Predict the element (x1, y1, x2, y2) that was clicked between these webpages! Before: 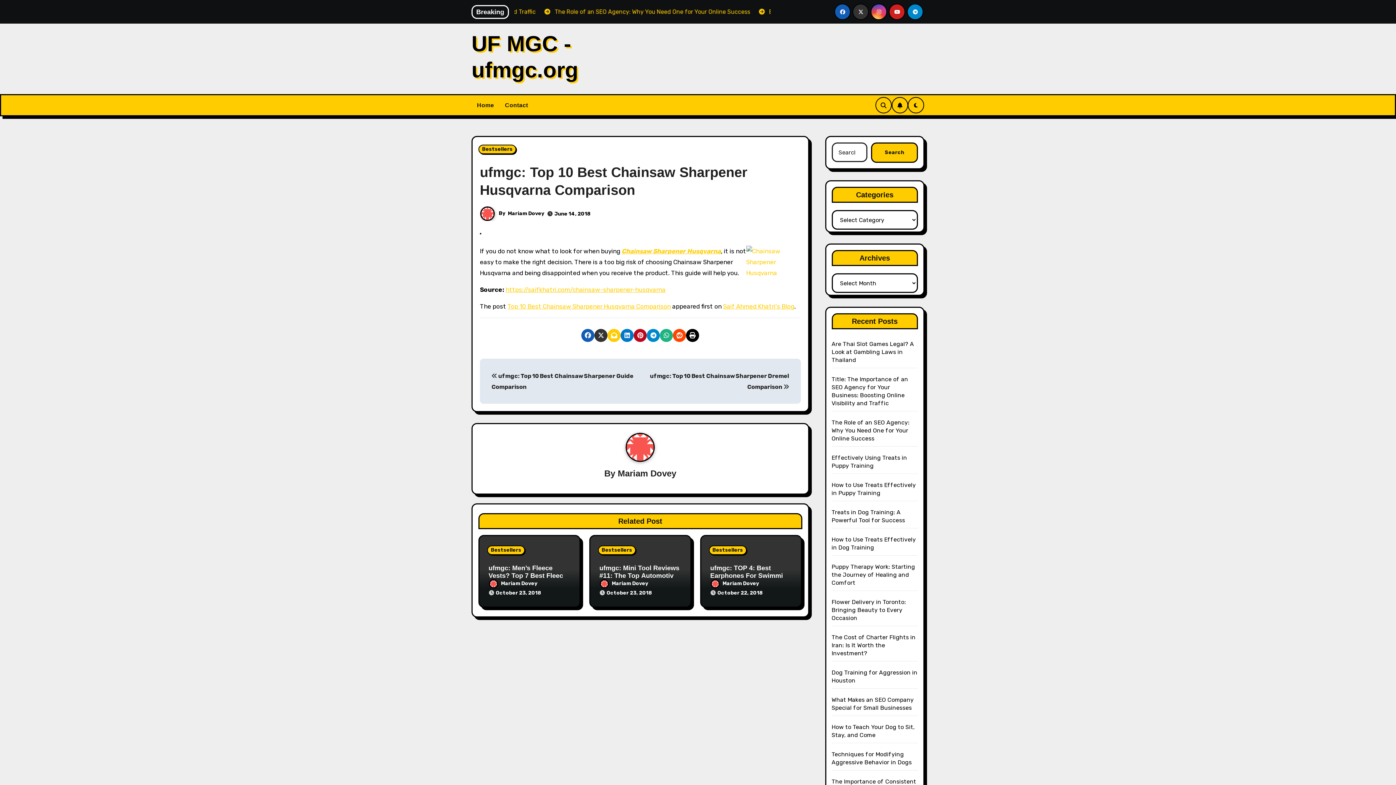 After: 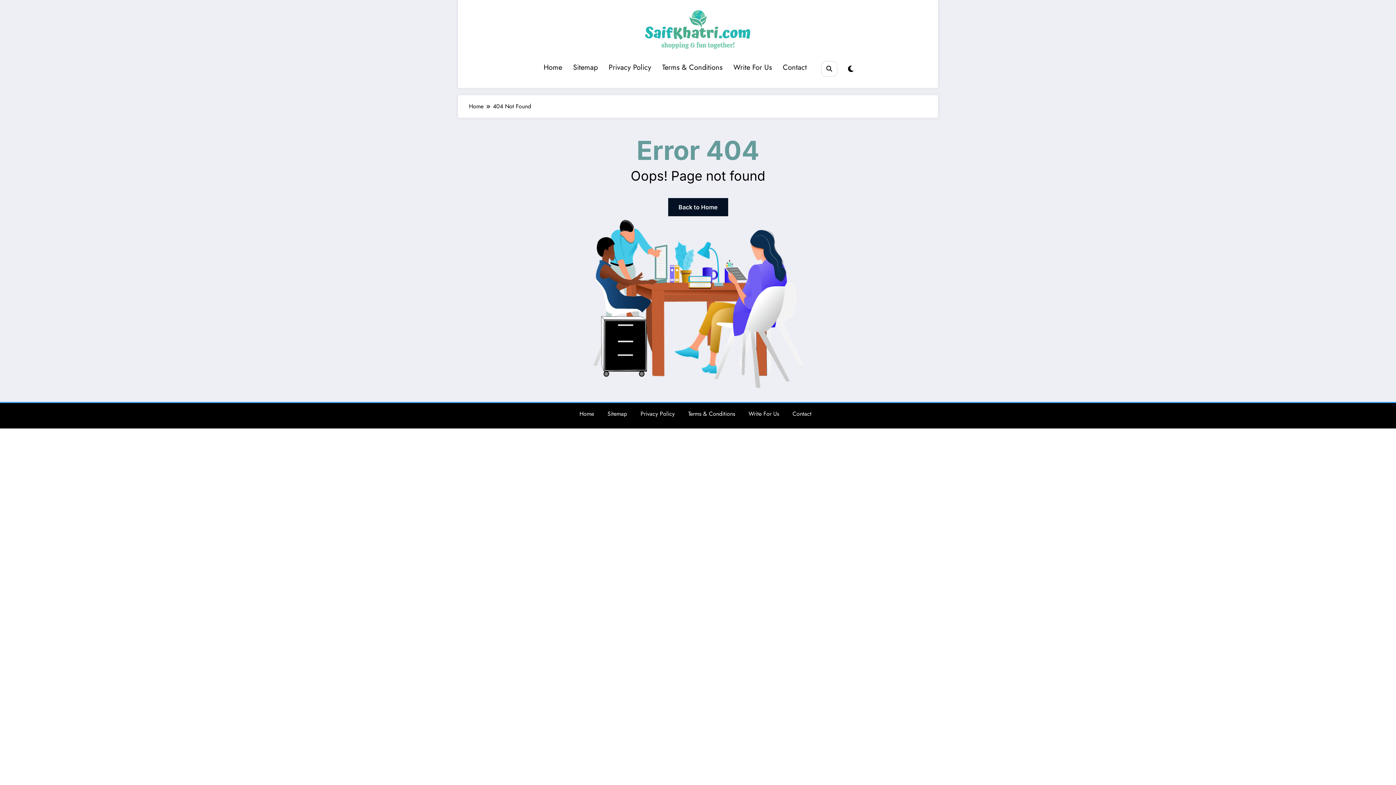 Action: label: Top 10 Best Chainsaw Sharpener Husqvarna Comparison bbox: (507, 302, 670, 310)